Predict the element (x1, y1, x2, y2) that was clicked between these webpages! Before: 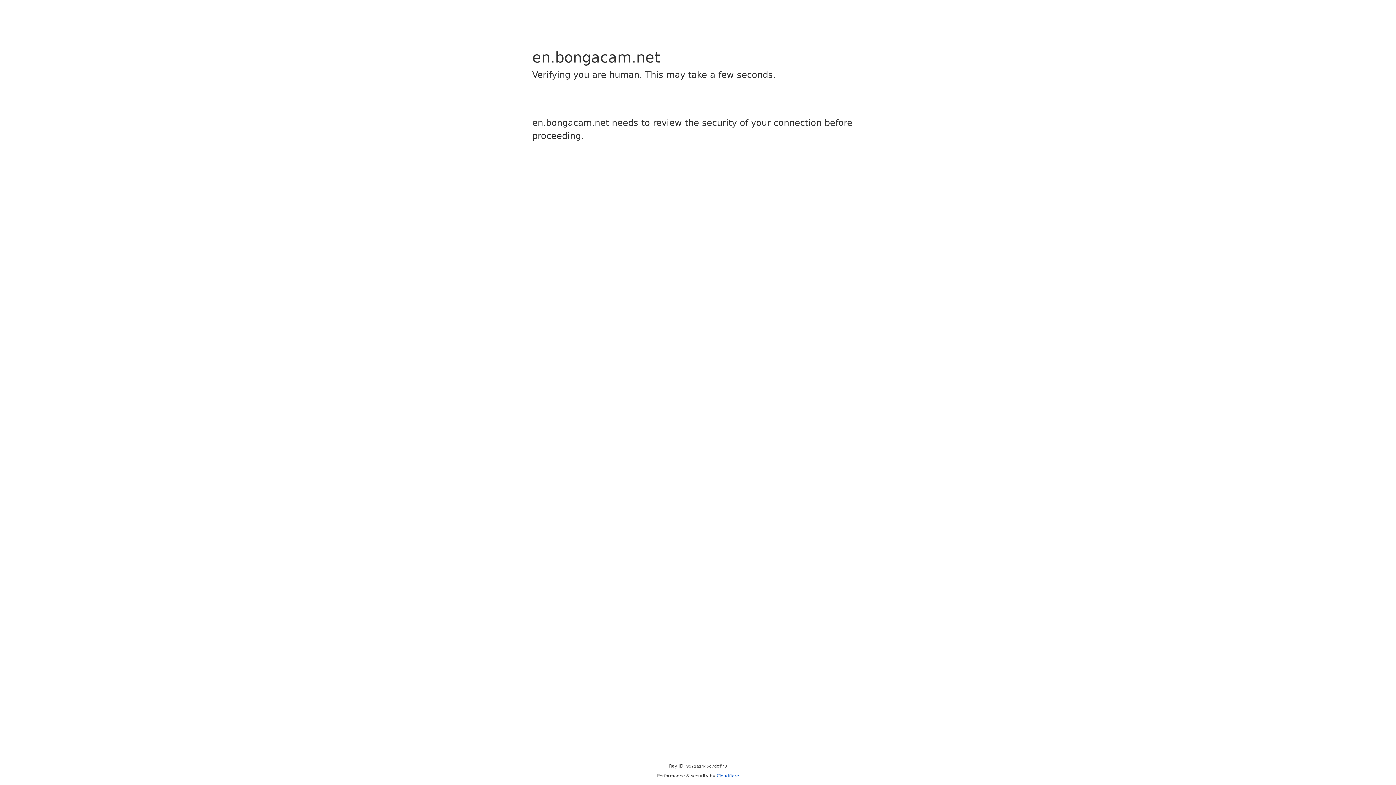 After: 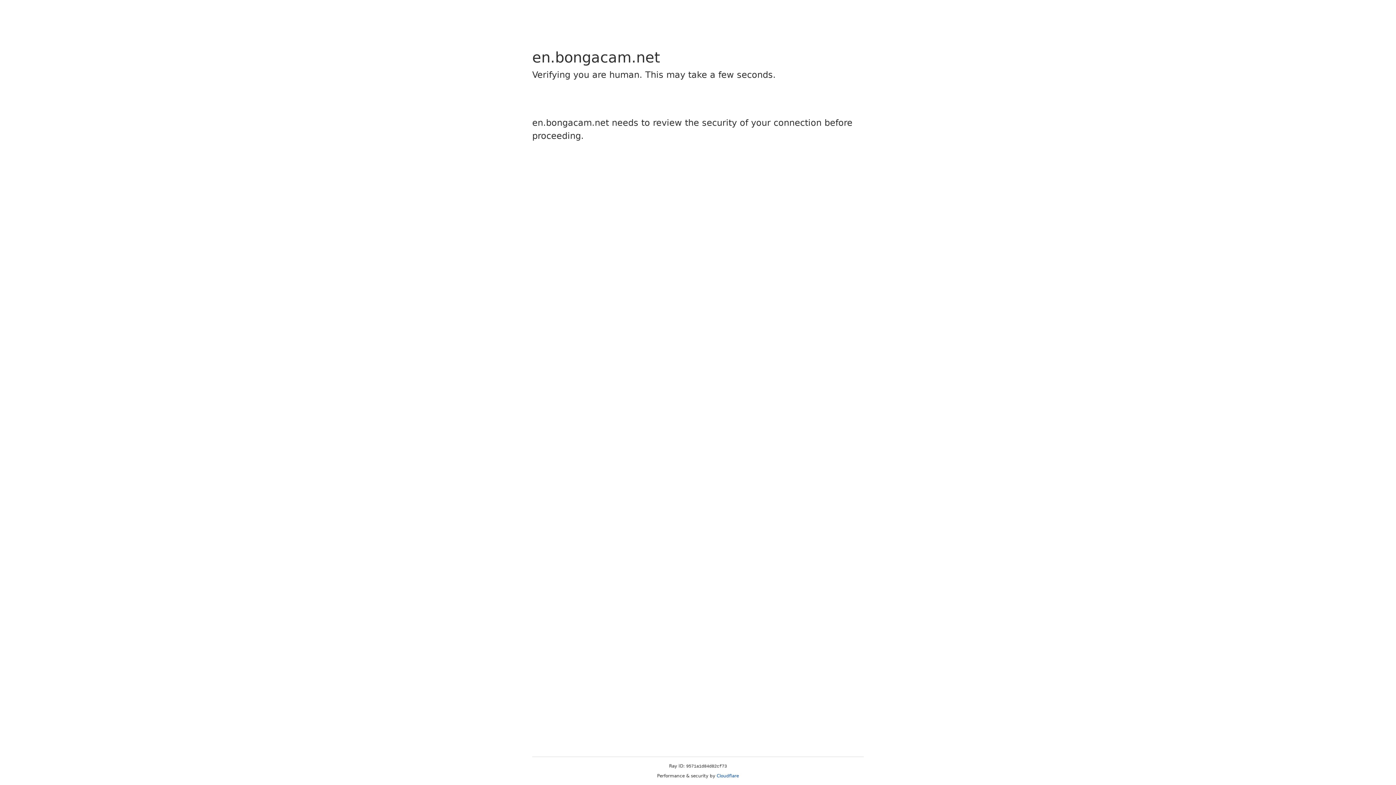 Action: bbox: (716, 773, 739, 778) label: Cloudflare